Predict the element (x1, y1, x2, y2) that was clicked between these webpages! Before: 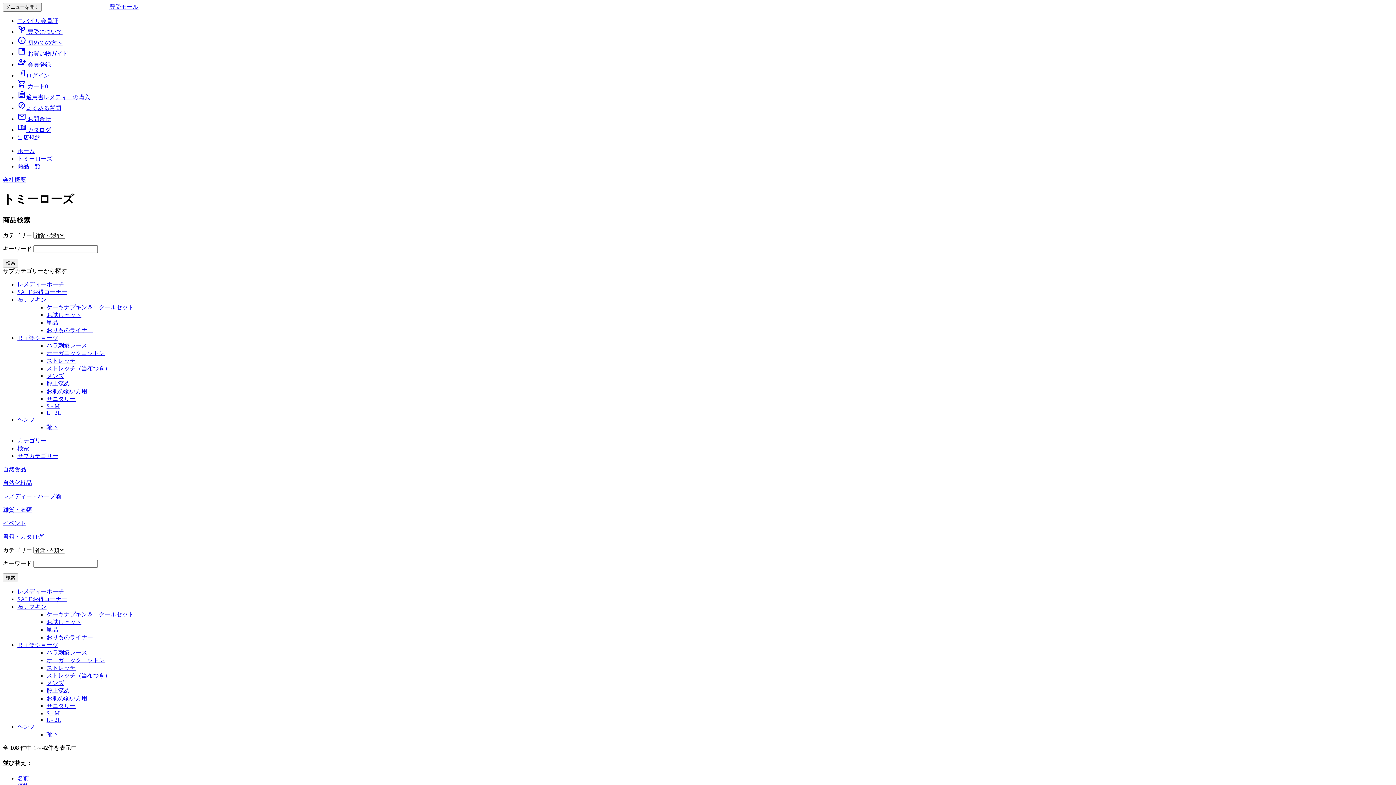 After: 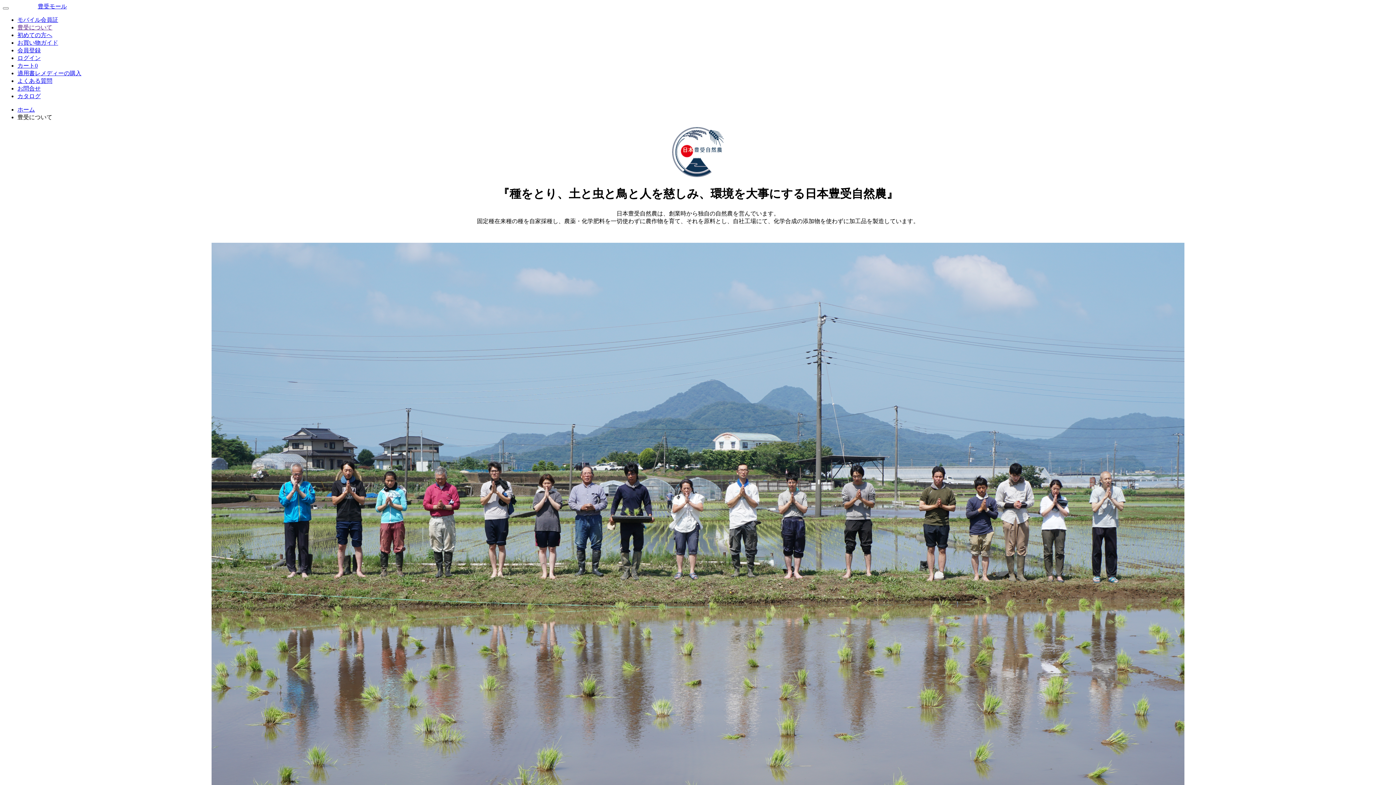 Action: bbox: (17, 28, 62, 34) label: psychiatry 豊受について